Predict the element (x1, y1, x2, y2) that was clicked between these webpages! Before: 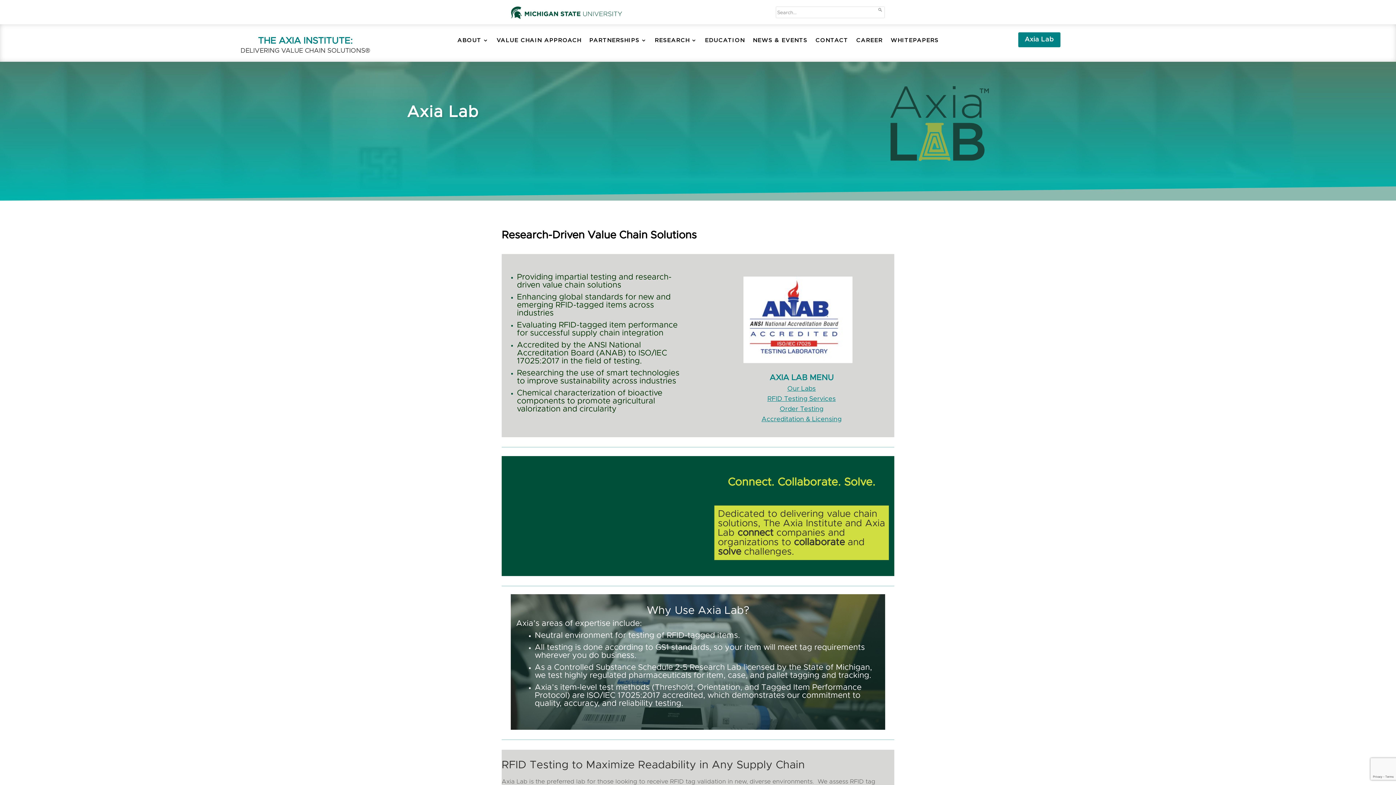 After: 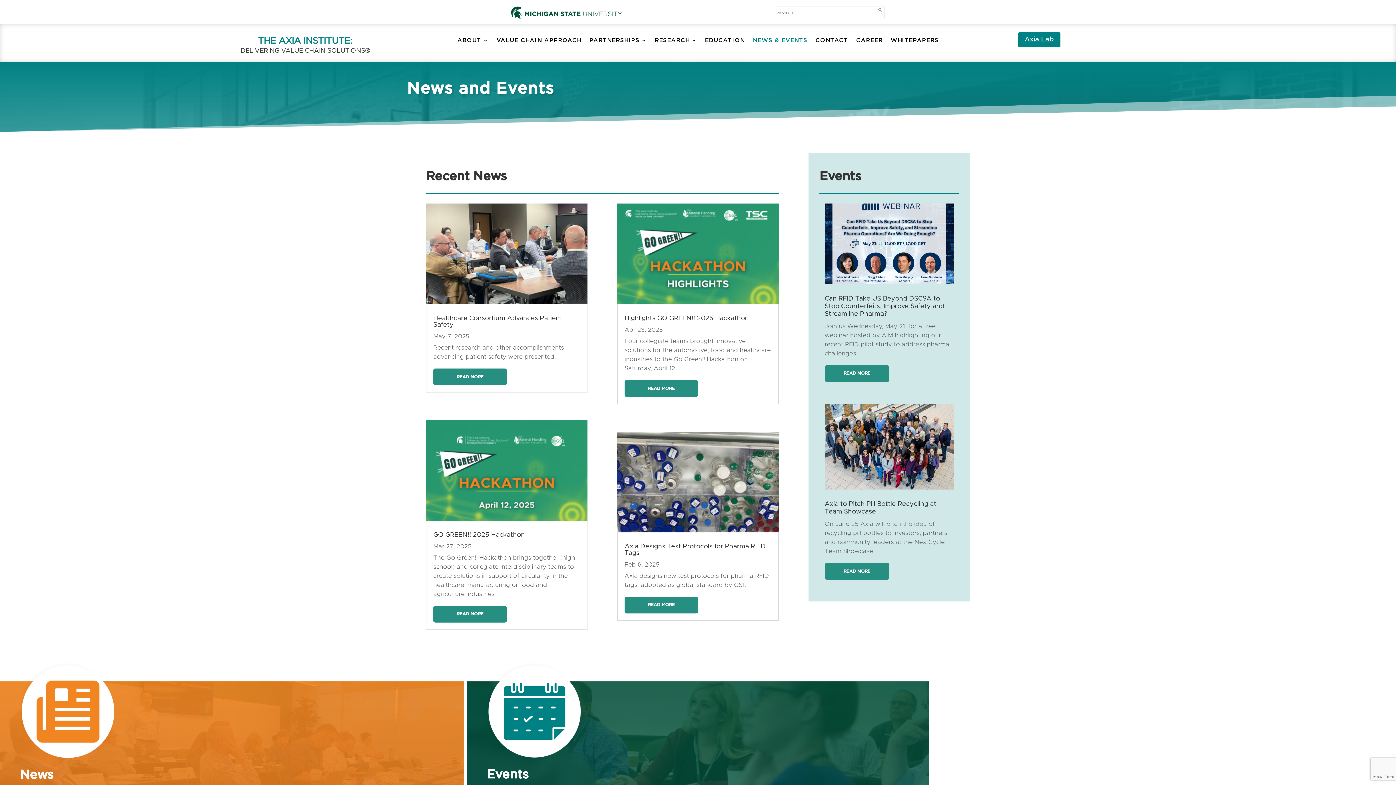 Action: label: NEWS & EVENTS bbox: (753, 37, 807, 45)